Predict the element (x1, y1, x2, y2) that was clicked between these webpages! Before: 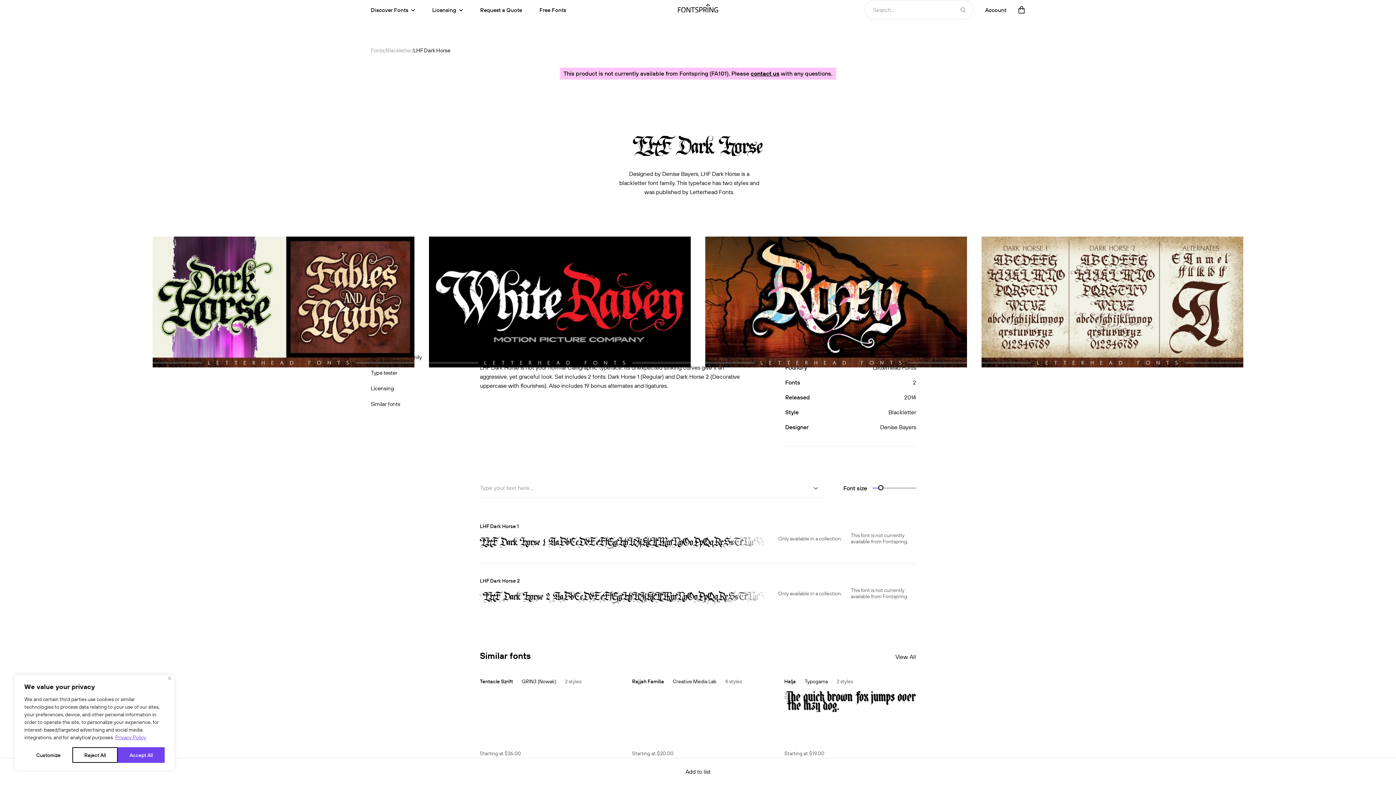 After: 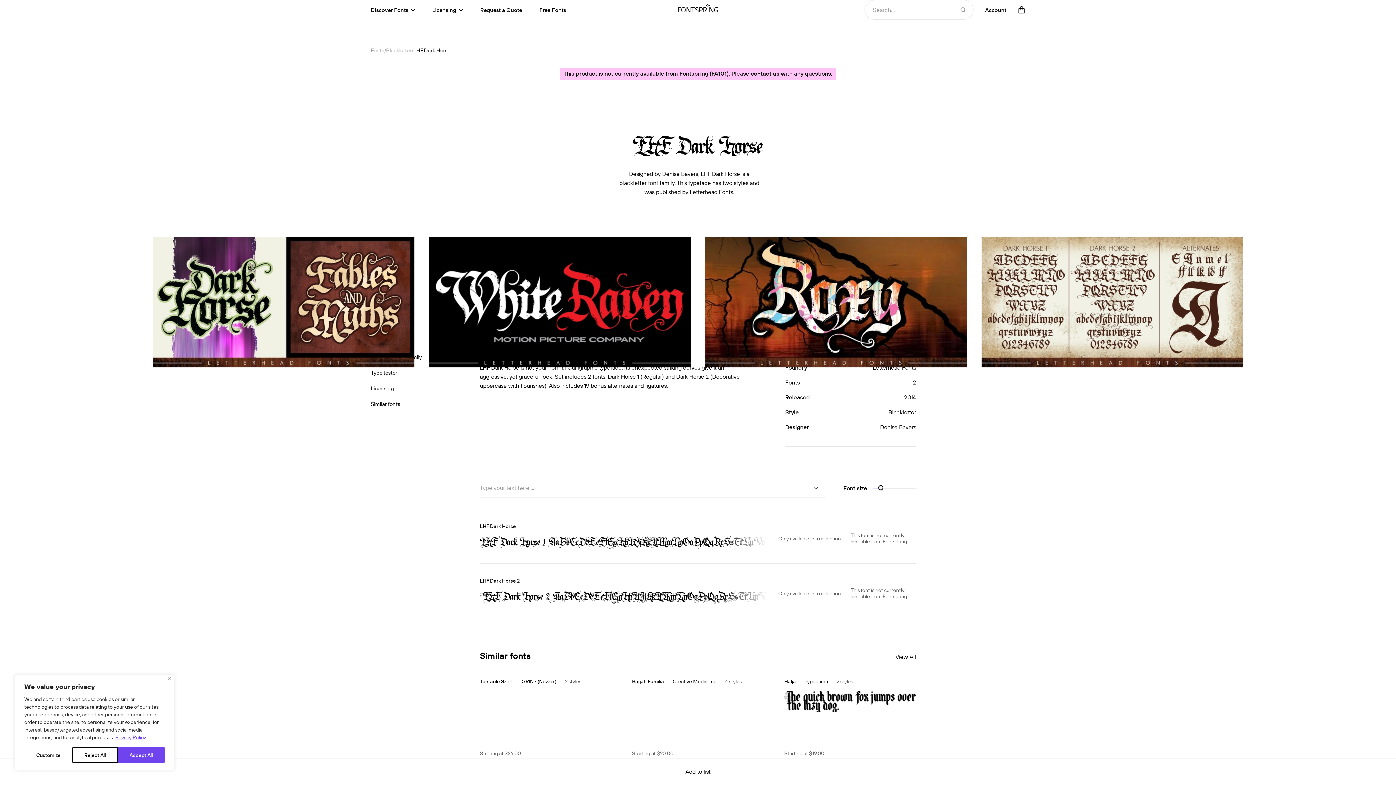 Action: bbox: (370, 384, 394, 391) label: Licensing